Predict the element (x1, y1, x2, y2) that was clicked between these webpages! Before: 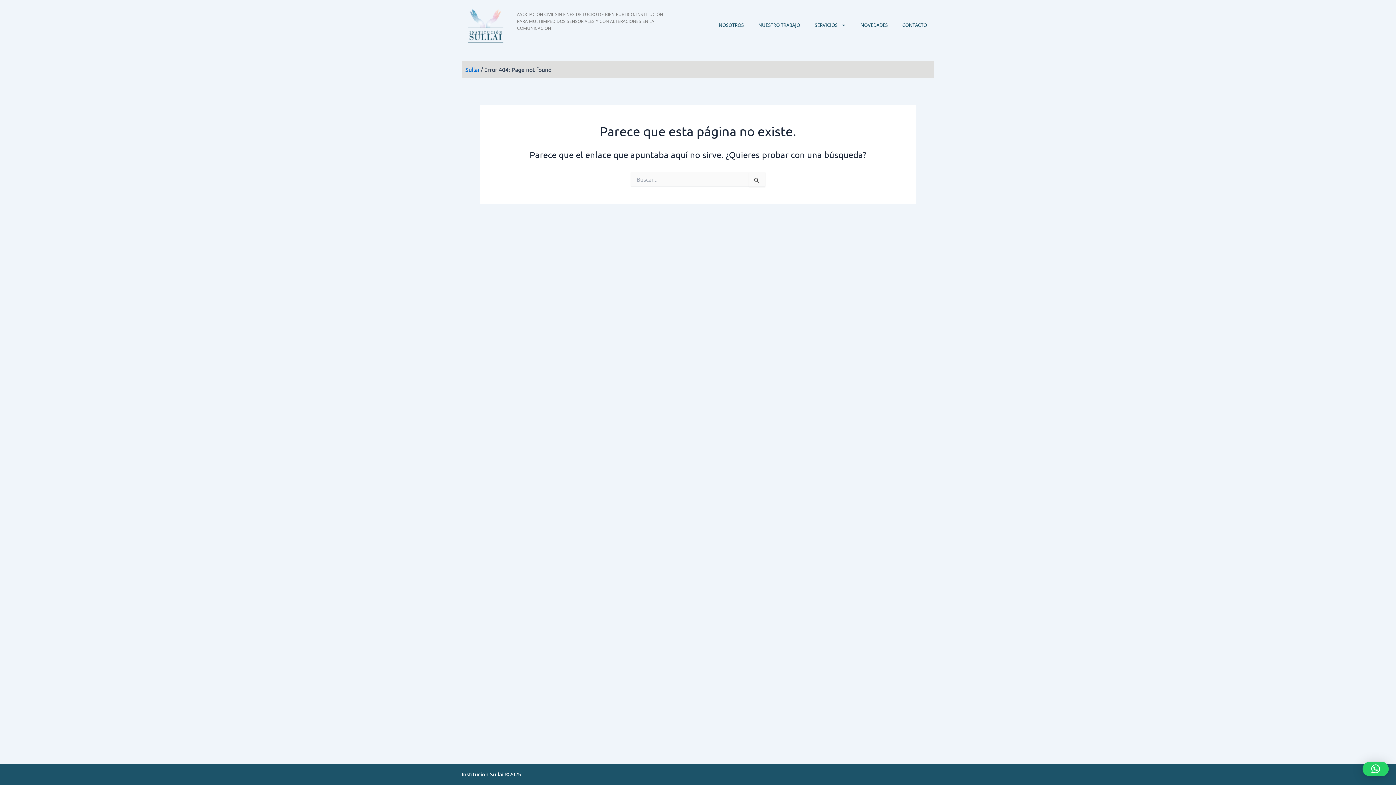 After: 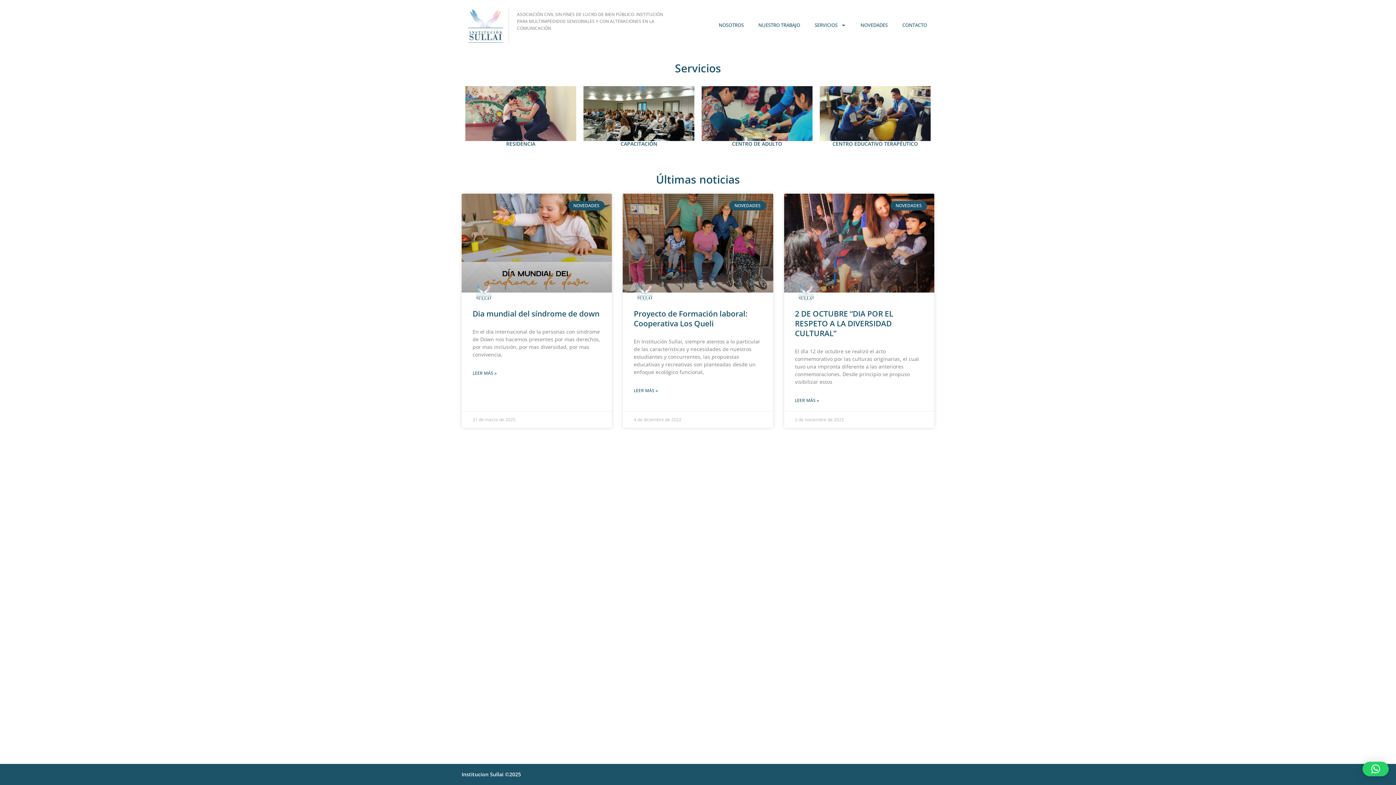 Action: label: Sullai bbox: (465, 65, 479, 73)